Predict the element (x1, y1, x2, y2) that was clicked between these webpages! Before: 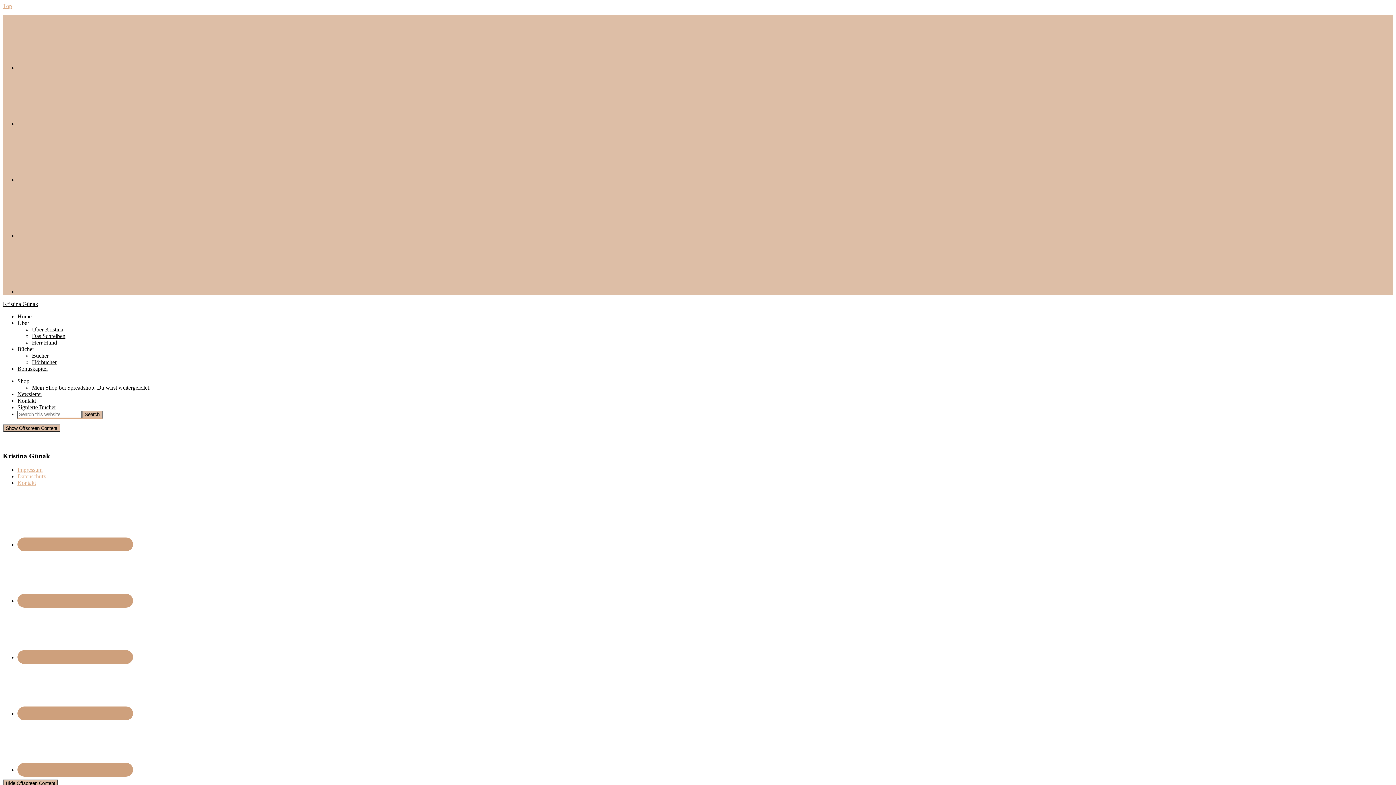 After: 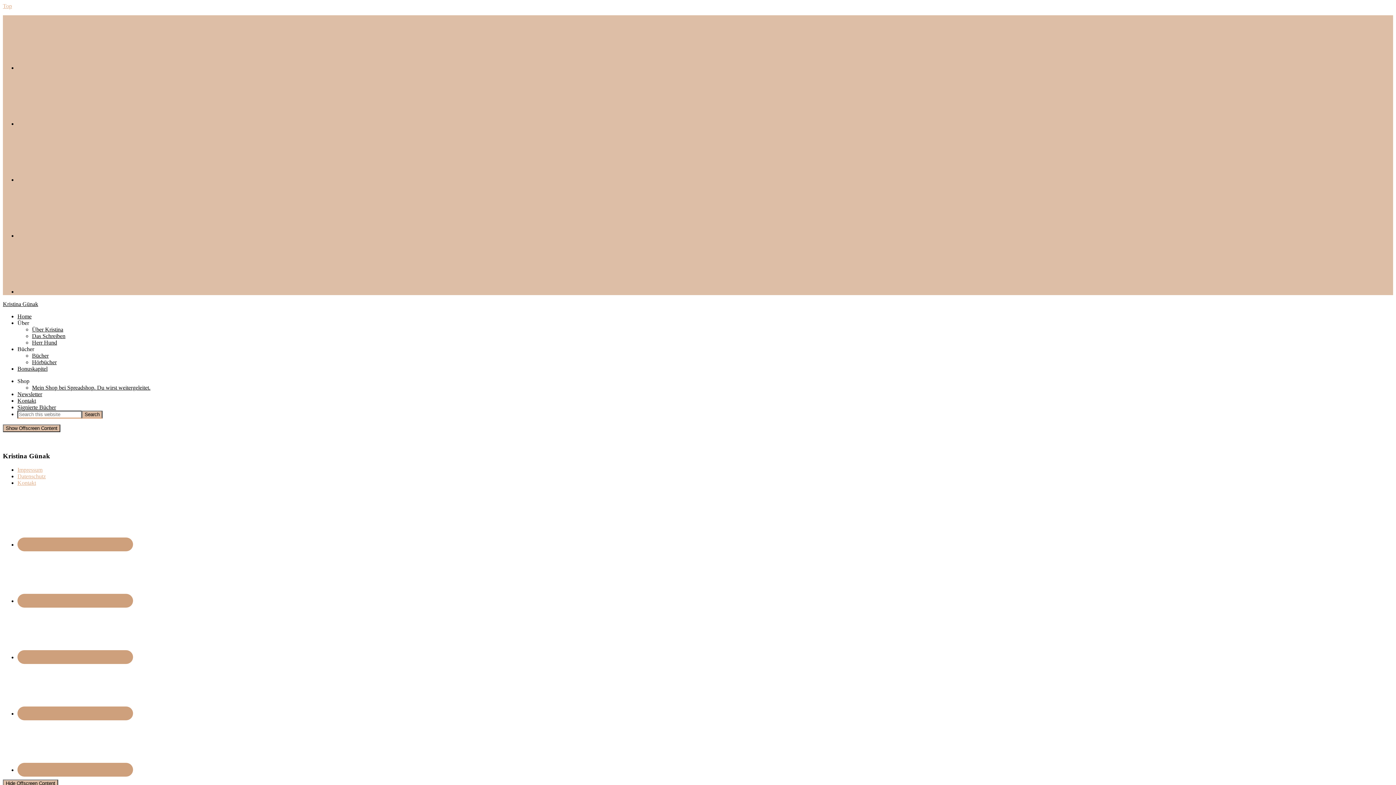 Action: bbox: (17, 230, 131, 241)